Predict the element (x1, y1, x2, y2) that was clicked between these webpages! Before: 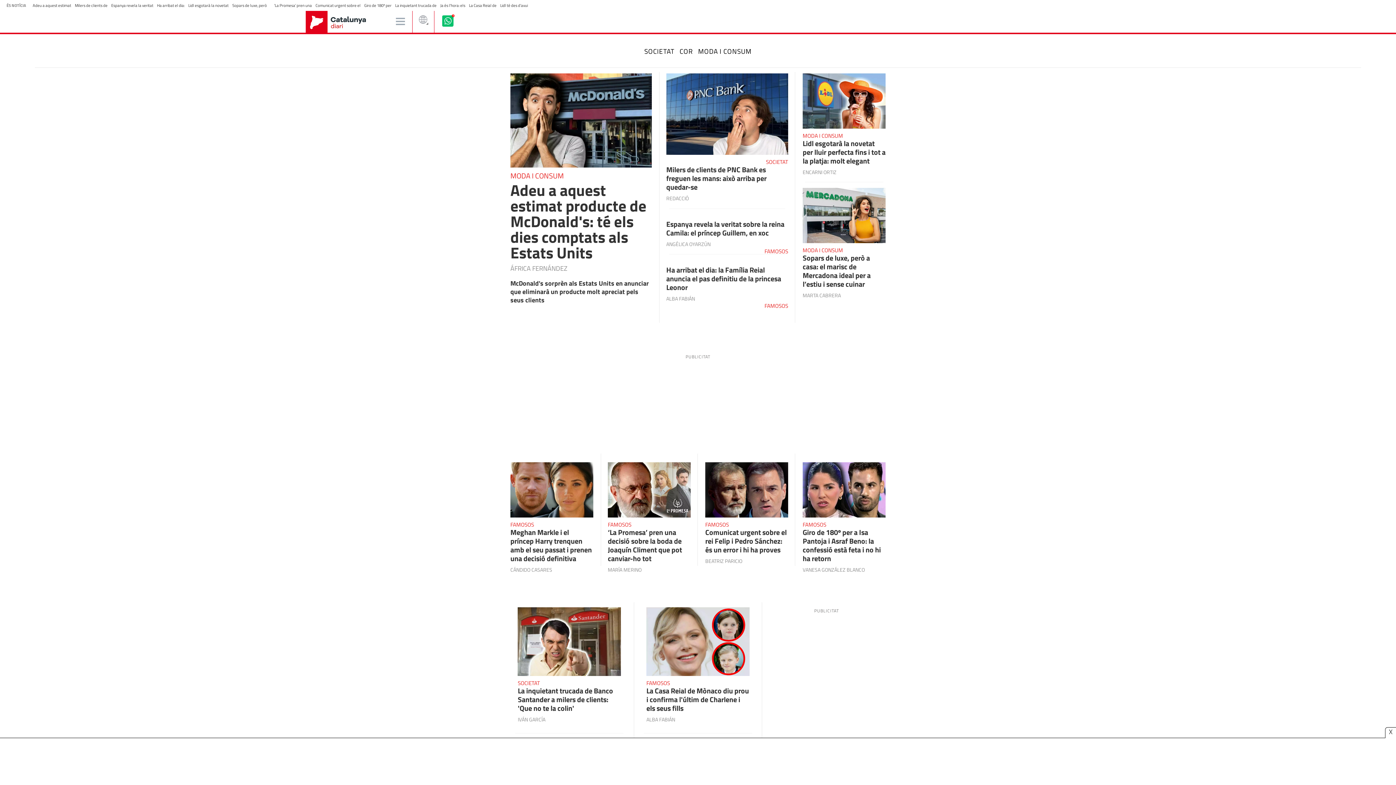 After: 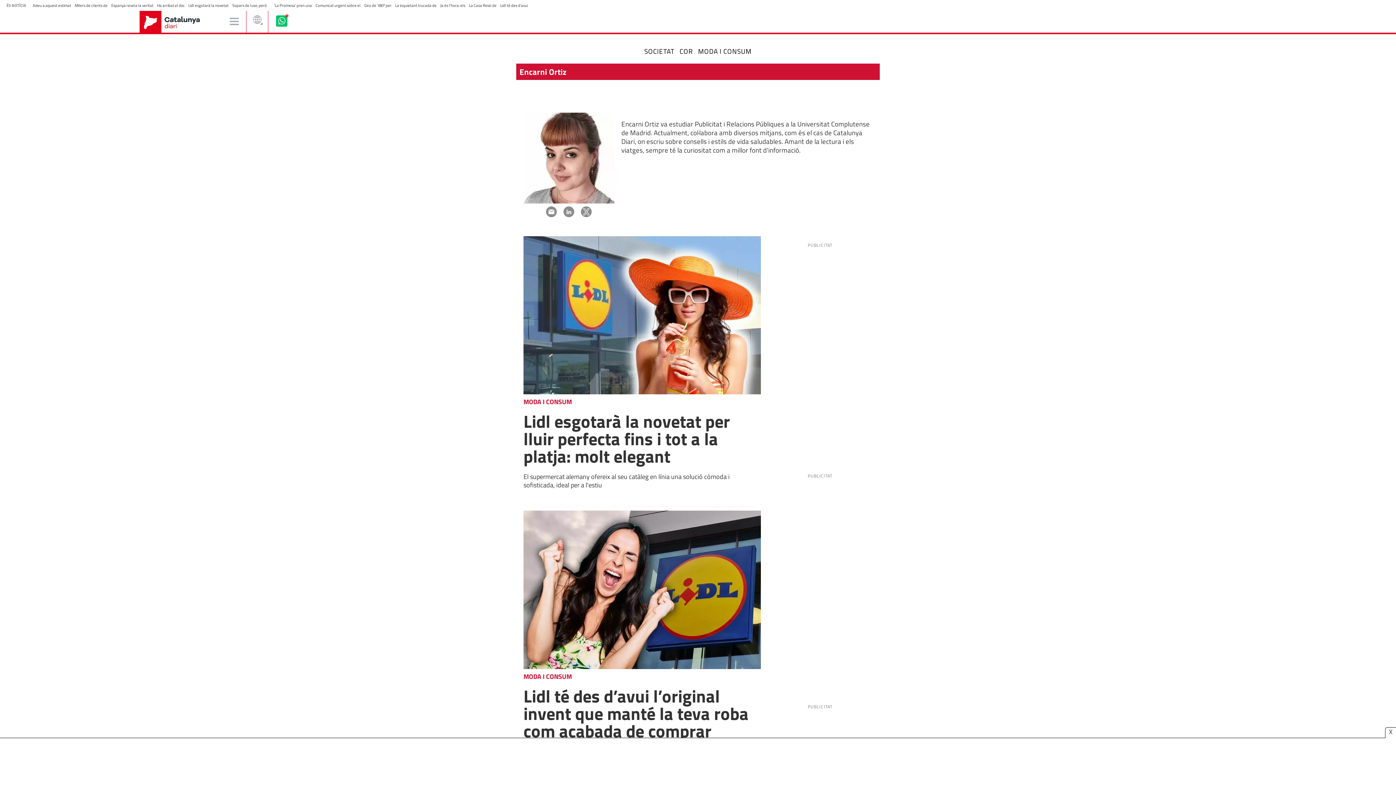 Action: bbox: (802, 169, 836, 175) label: ENCARNI ORTIZ